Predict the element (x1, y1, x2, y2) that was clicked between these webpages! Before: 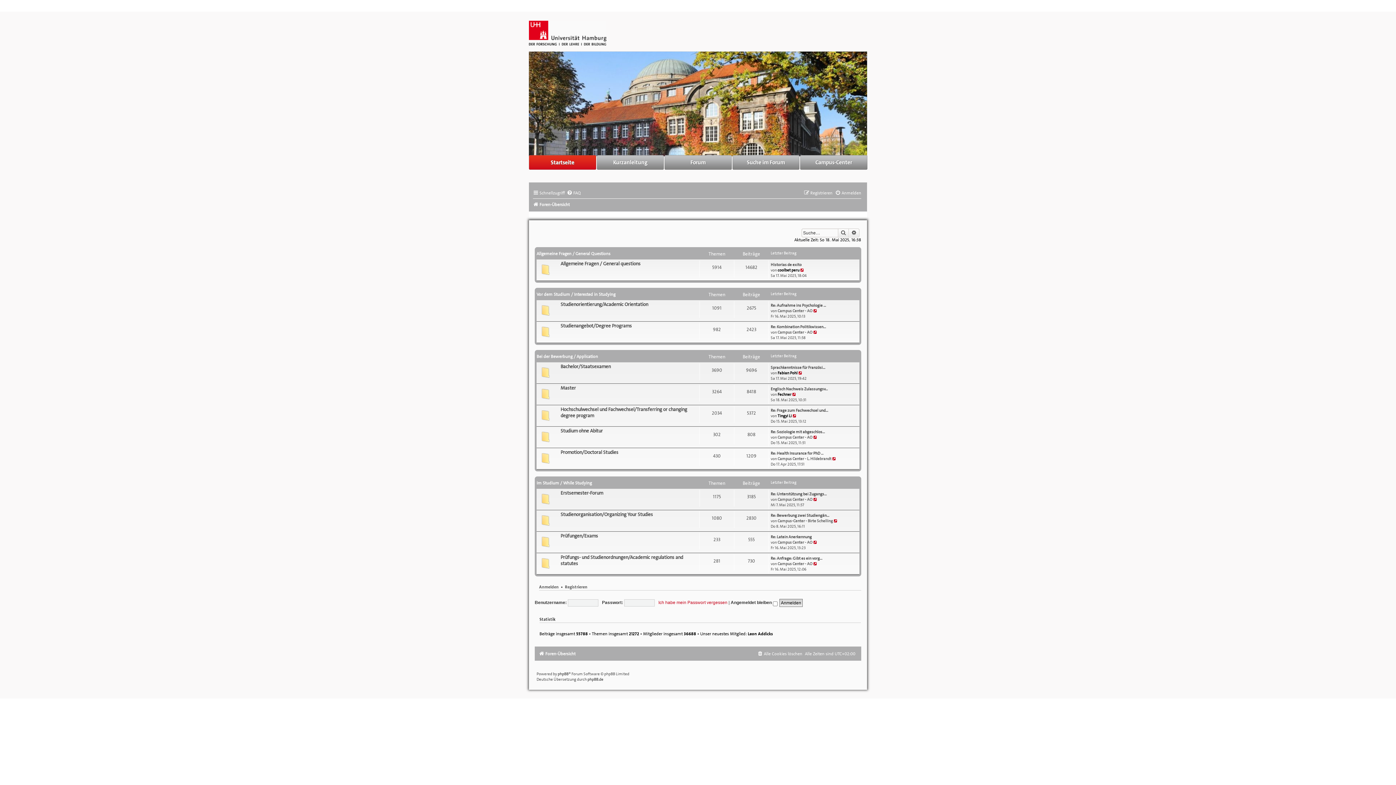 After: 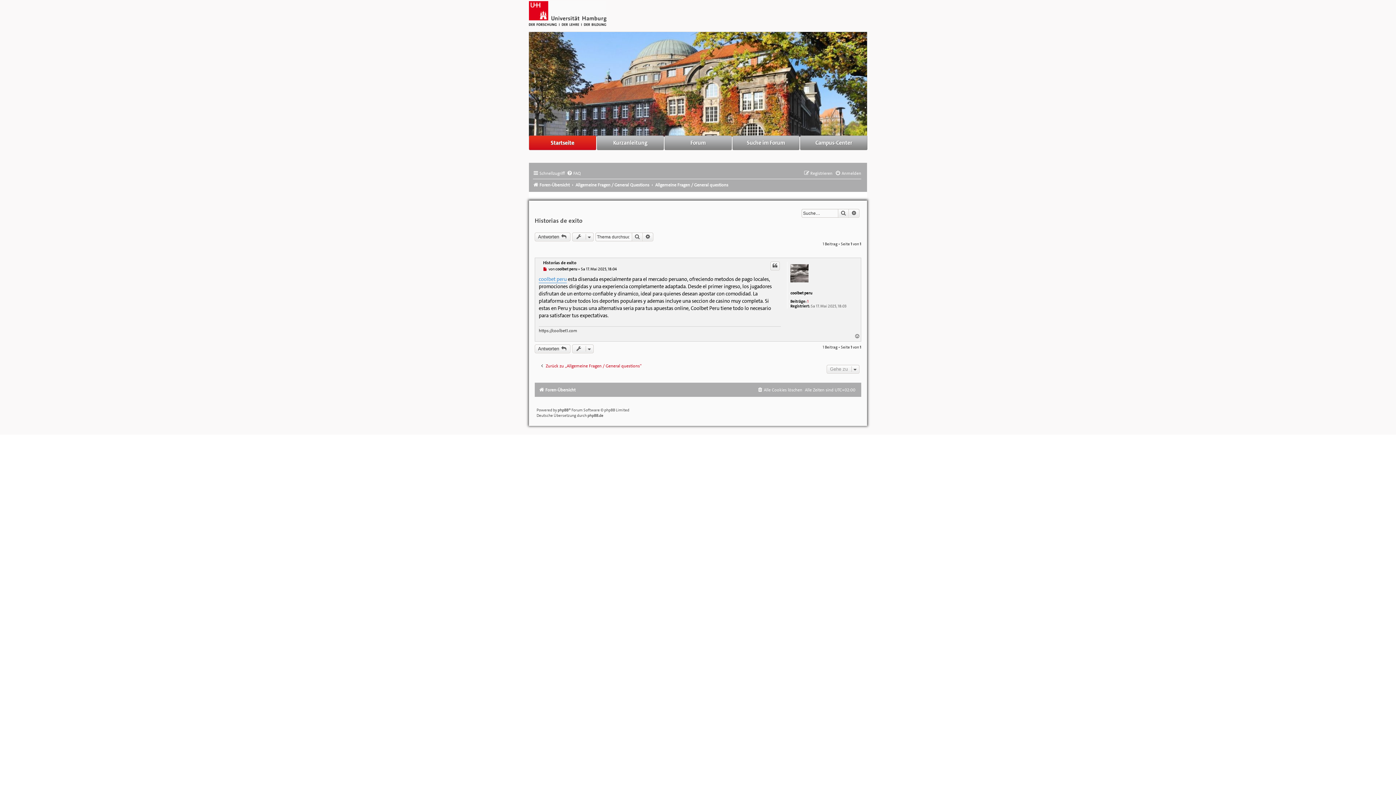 Action: label: Historias de exito bbox: (770, 262, 801, 267)